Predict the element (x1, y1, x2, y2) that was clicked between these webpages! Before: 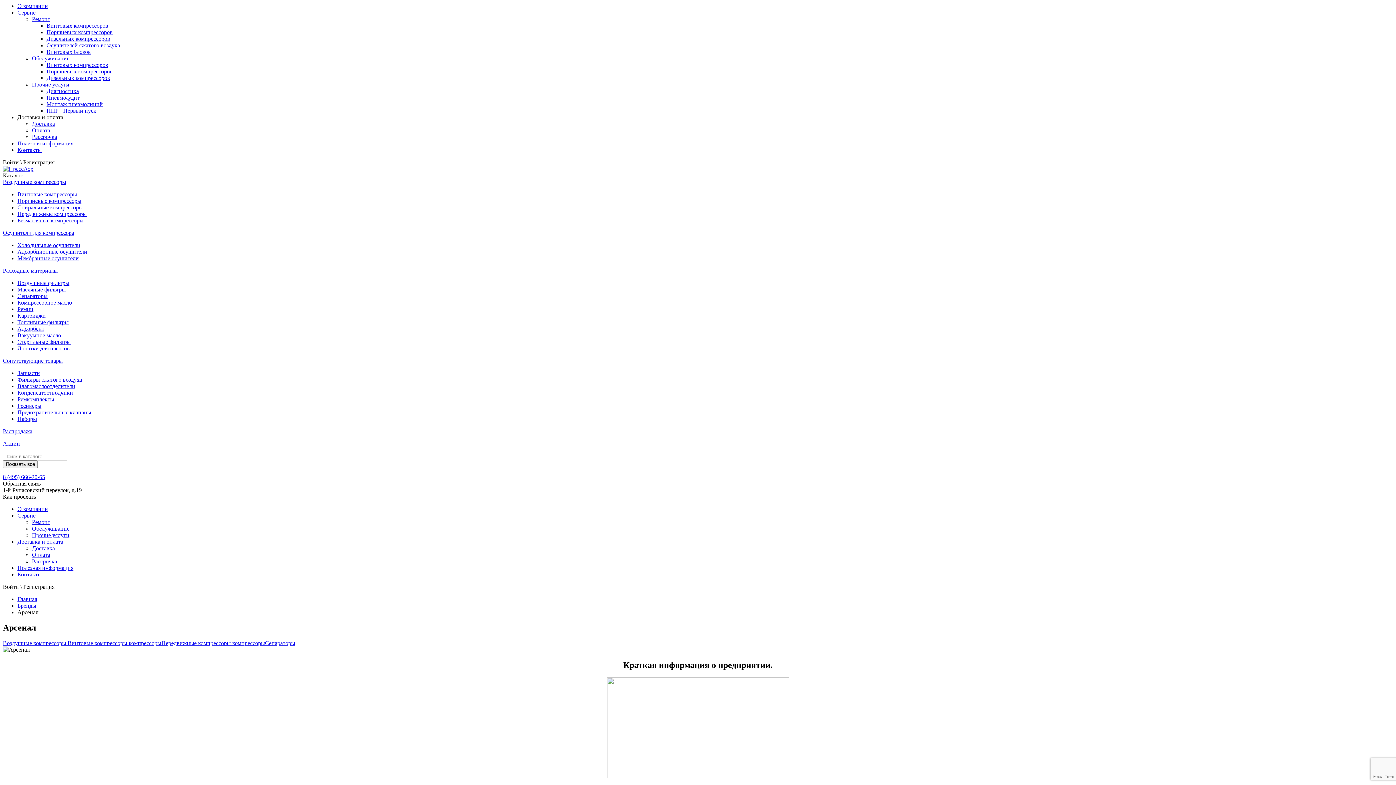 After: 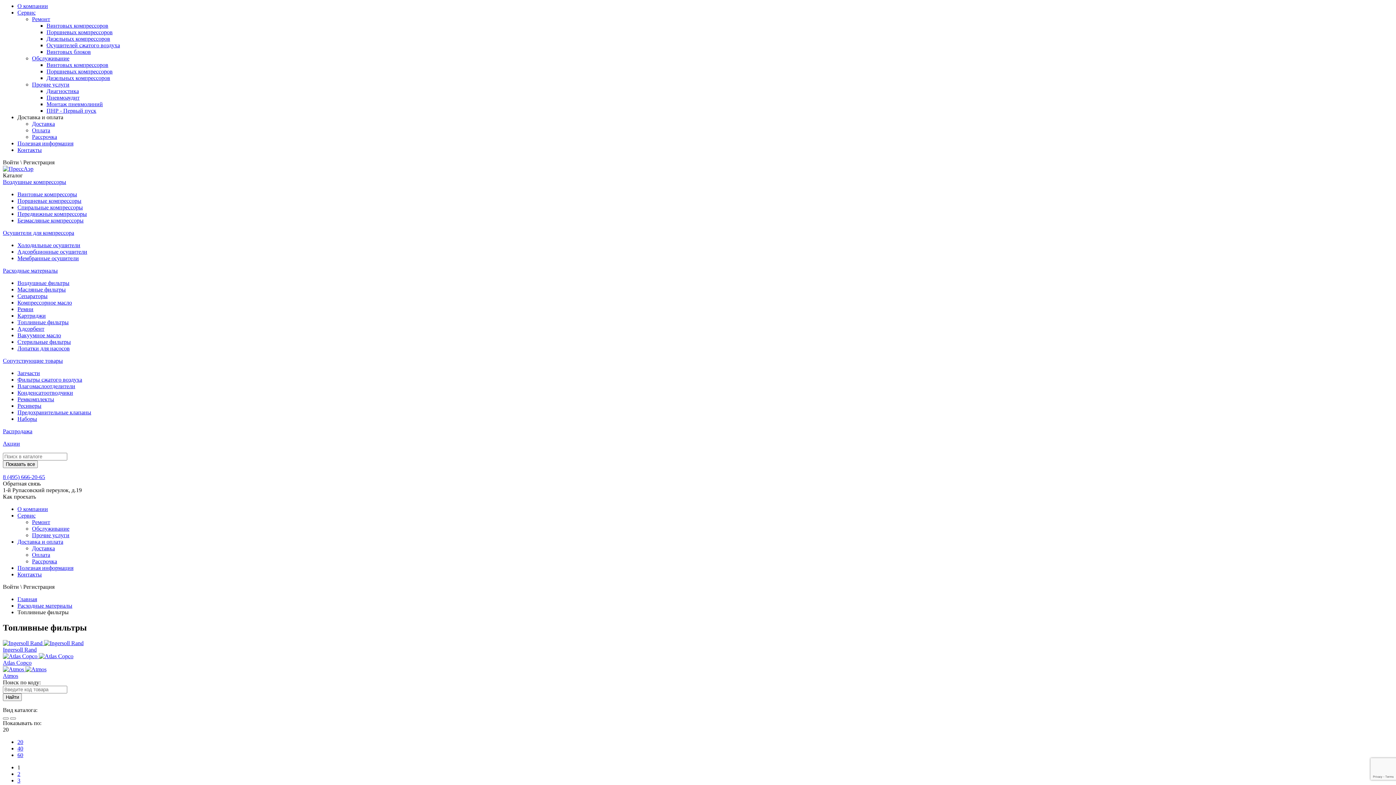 Action: label: Топливные фильтры bbox: (17, 319, 68, 325)